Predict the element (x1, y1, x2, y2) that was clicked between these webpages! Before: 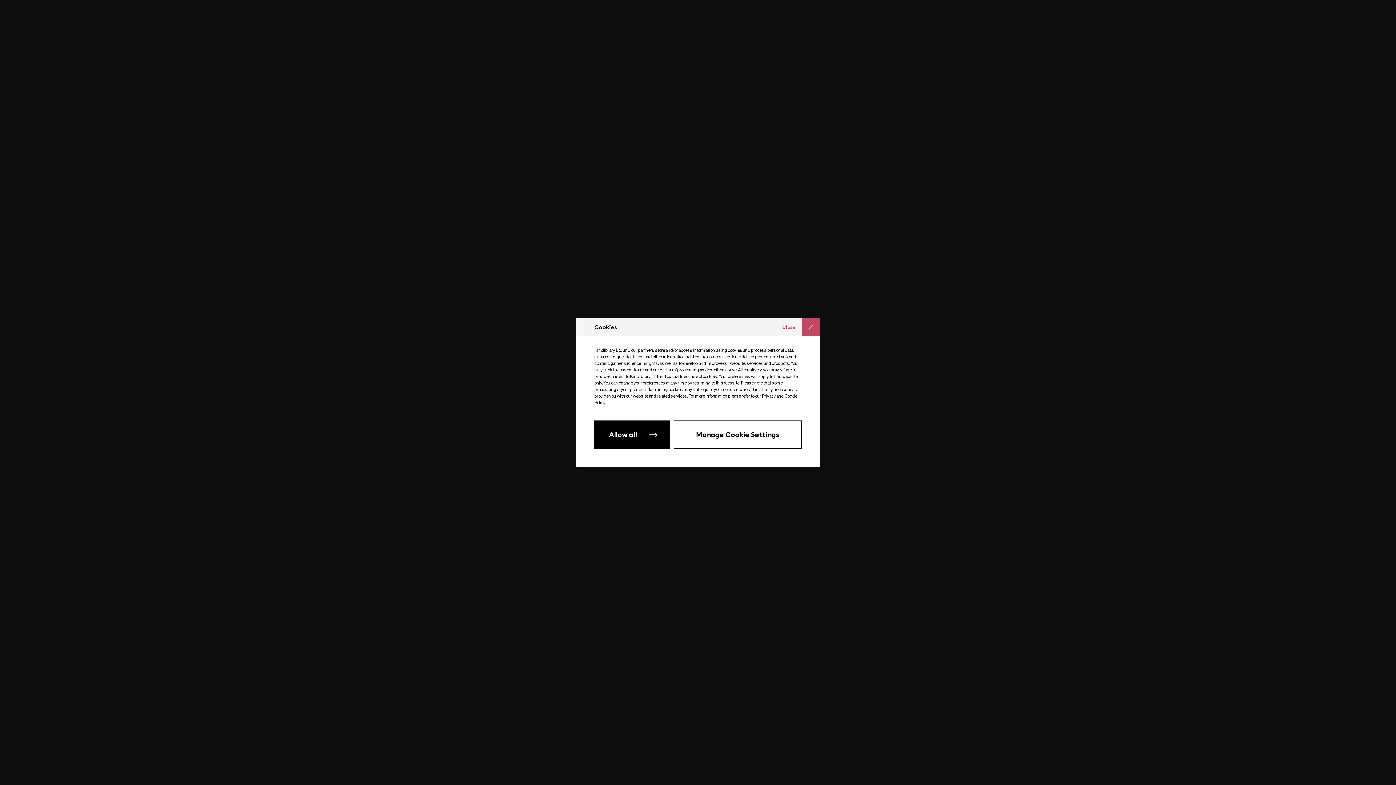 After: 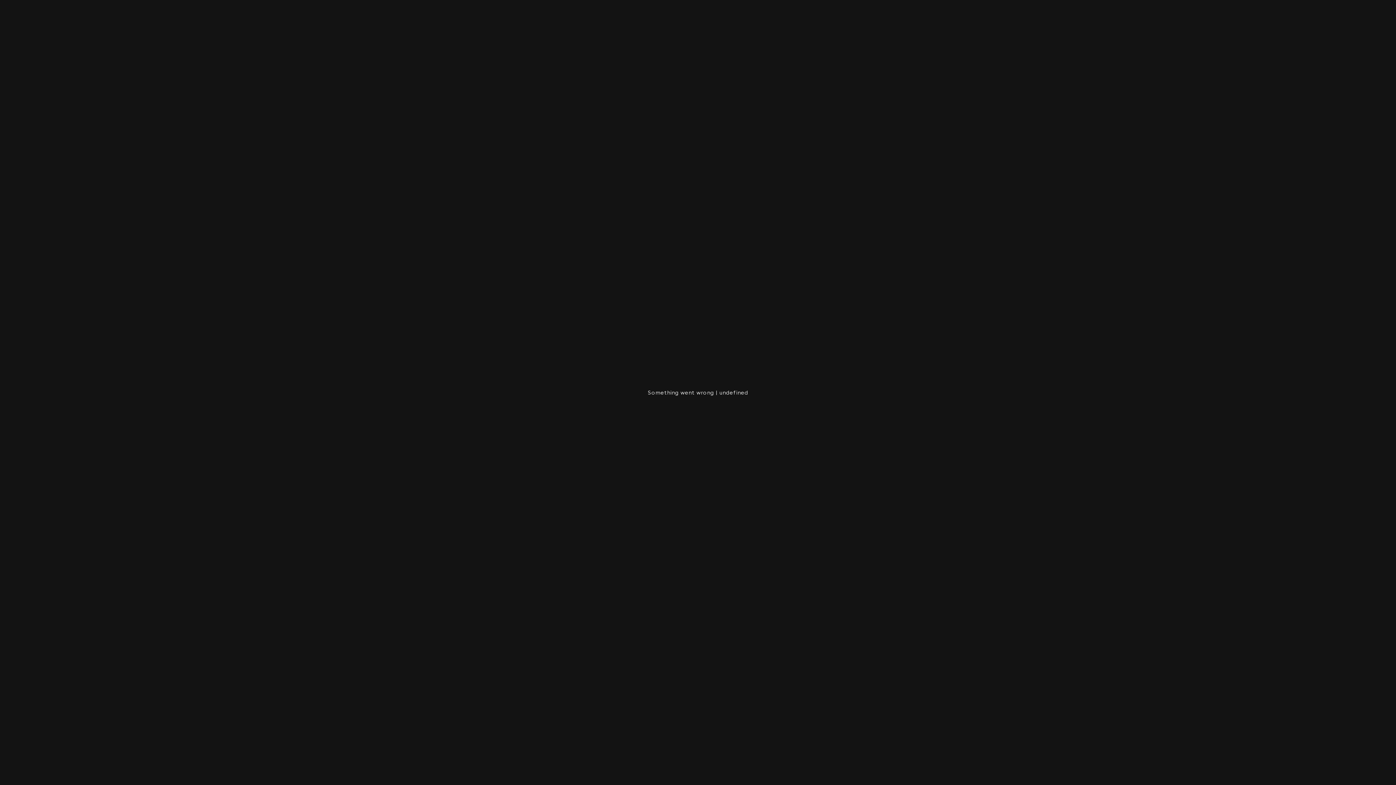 Action: bbox: (801, 318, 820, 336)